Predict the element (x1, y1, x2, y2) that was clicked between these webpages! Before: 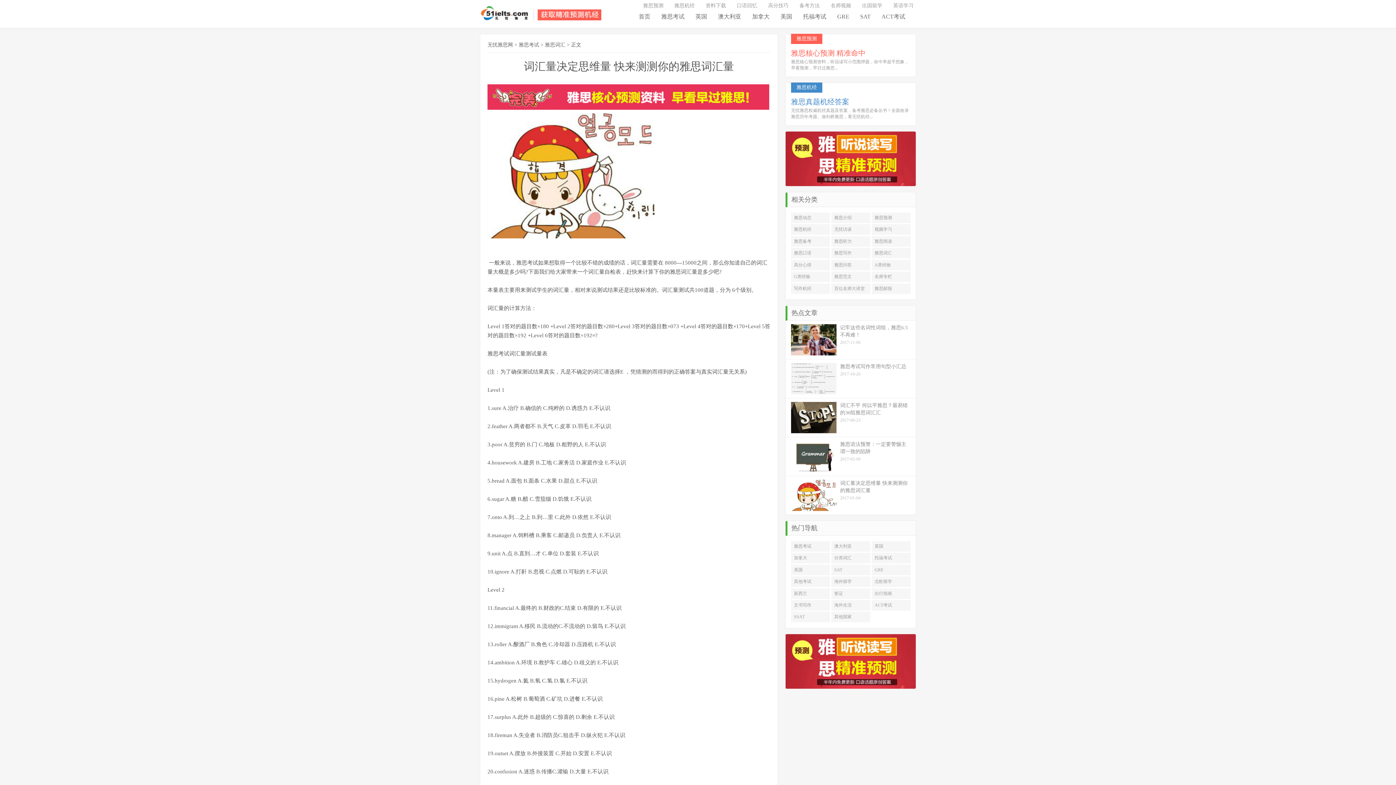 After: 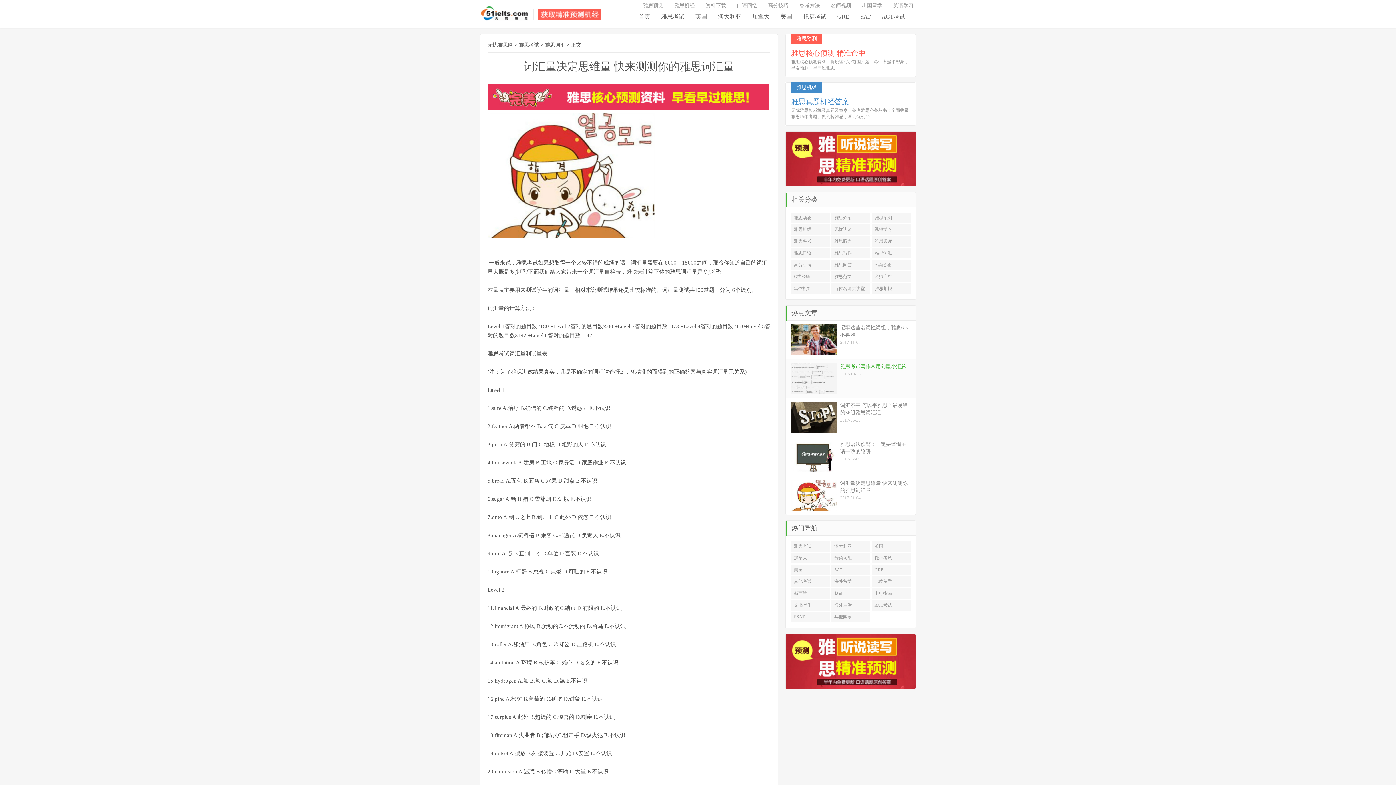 Action: label: 雅思考试写作常用句型小汇总
2017-10-26 bbox: (785, 359, 916, 398)